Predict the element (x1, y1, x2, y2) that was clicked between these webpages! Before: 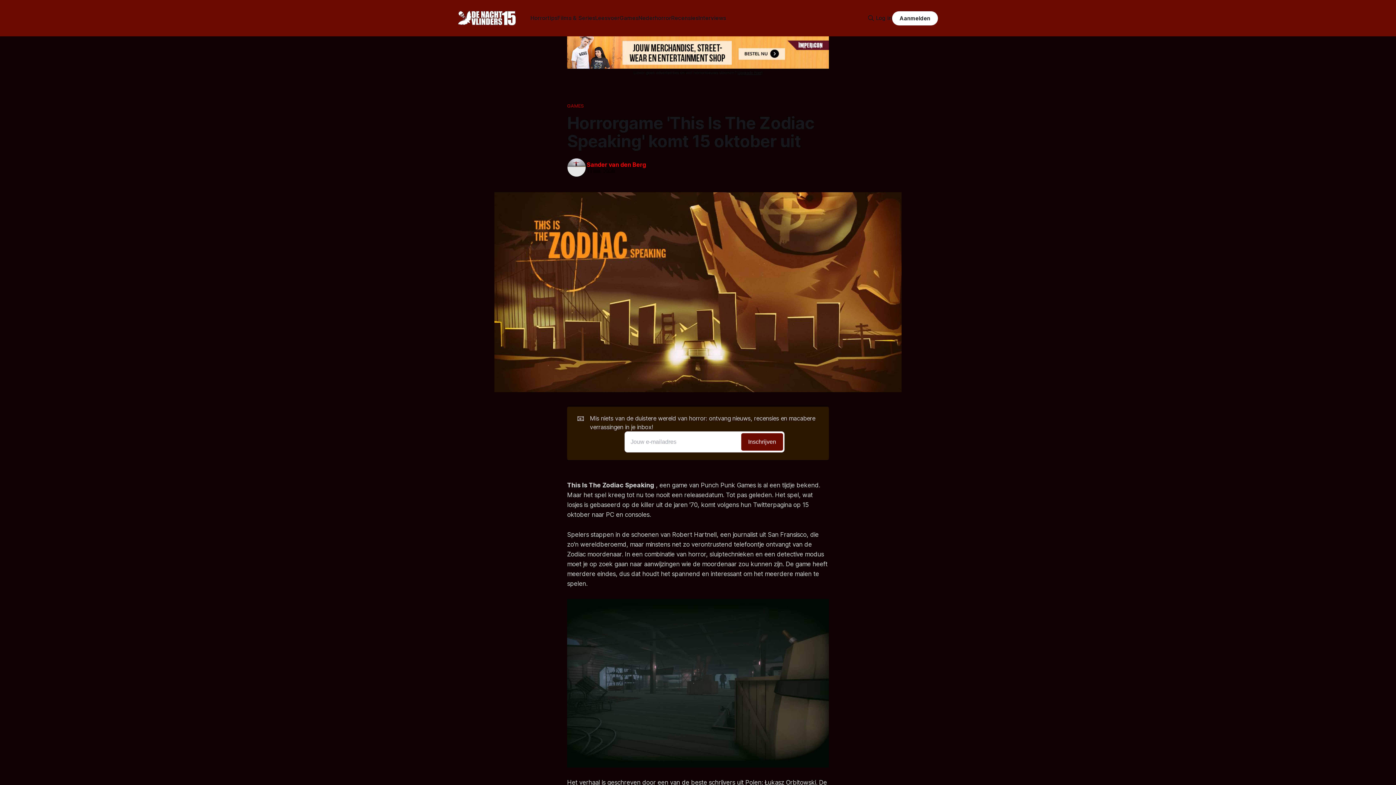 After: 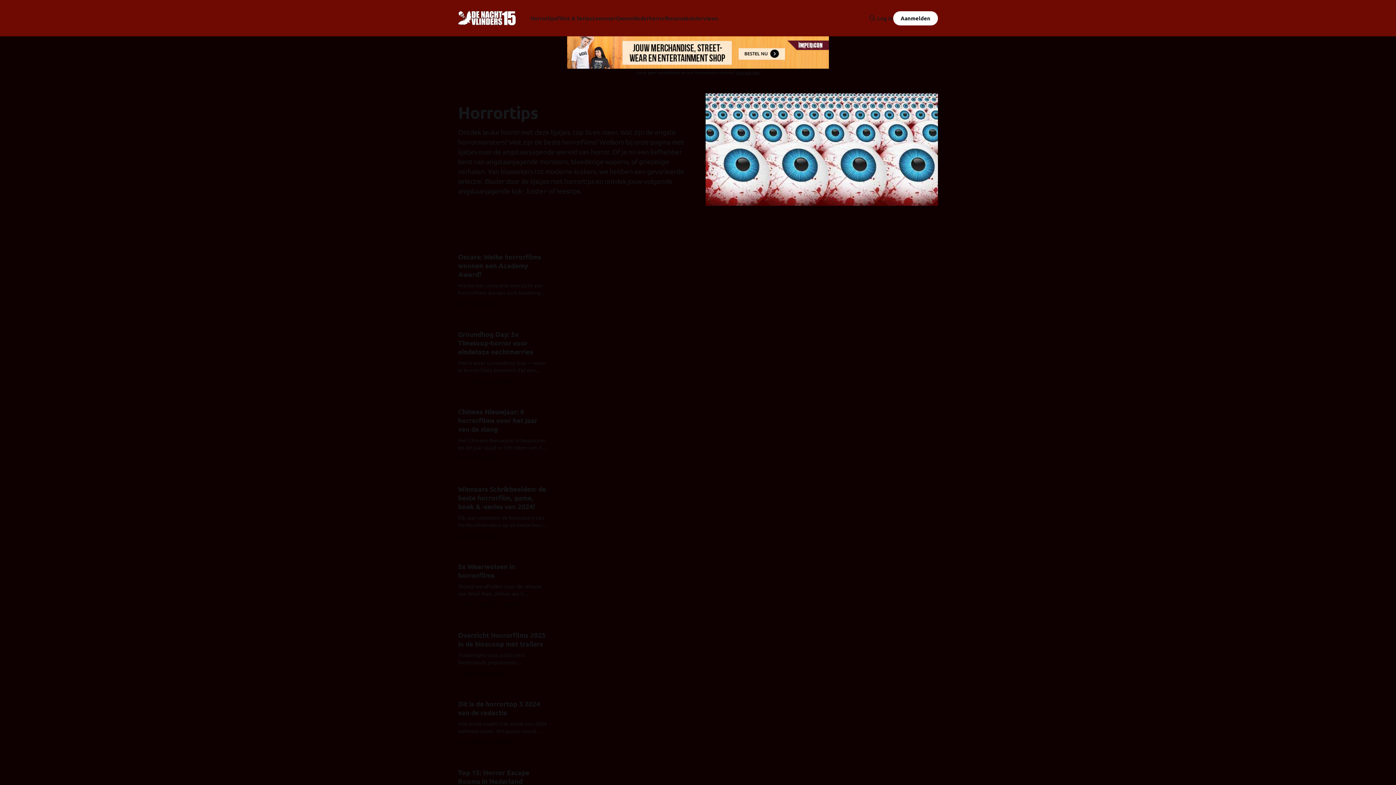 Action: label: Horrortips bbox: (530, 14, 557, 21)